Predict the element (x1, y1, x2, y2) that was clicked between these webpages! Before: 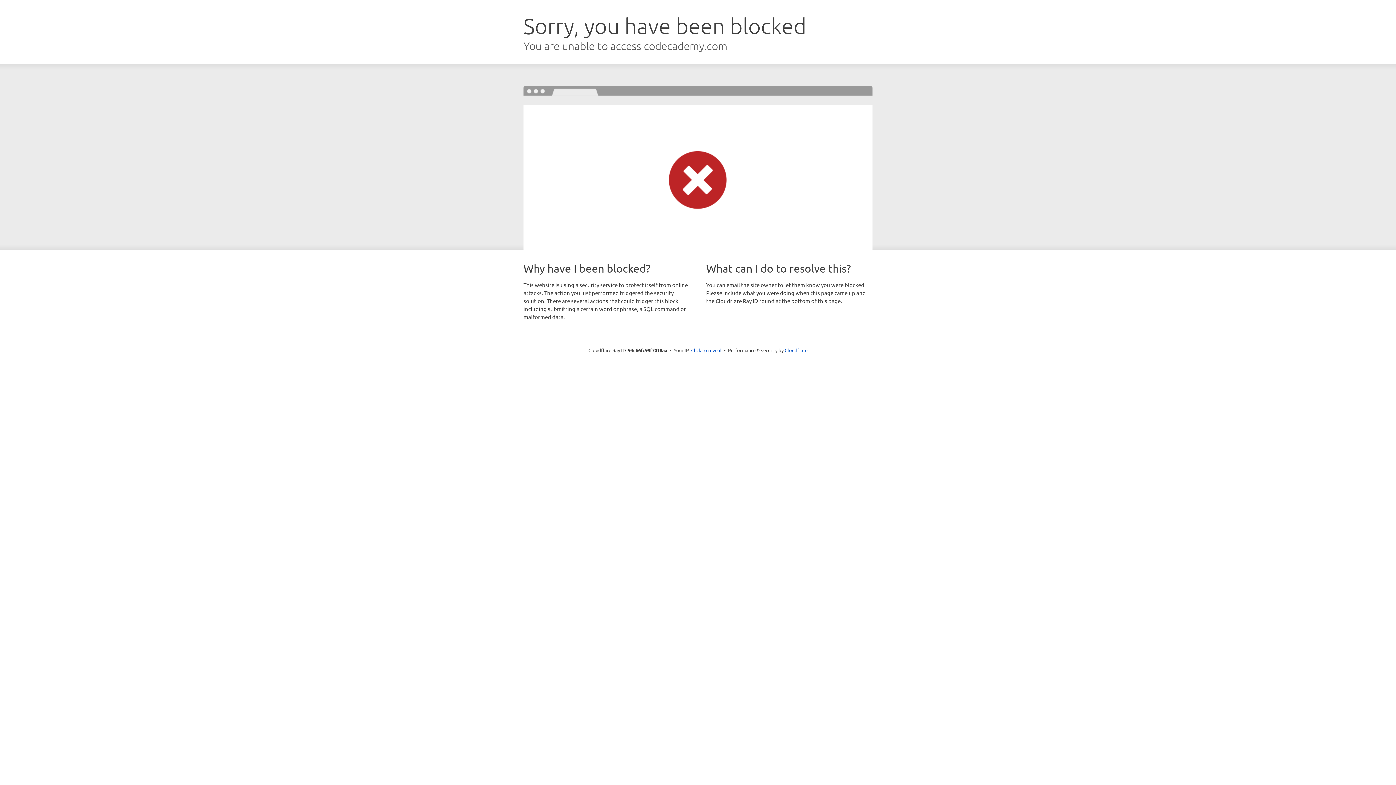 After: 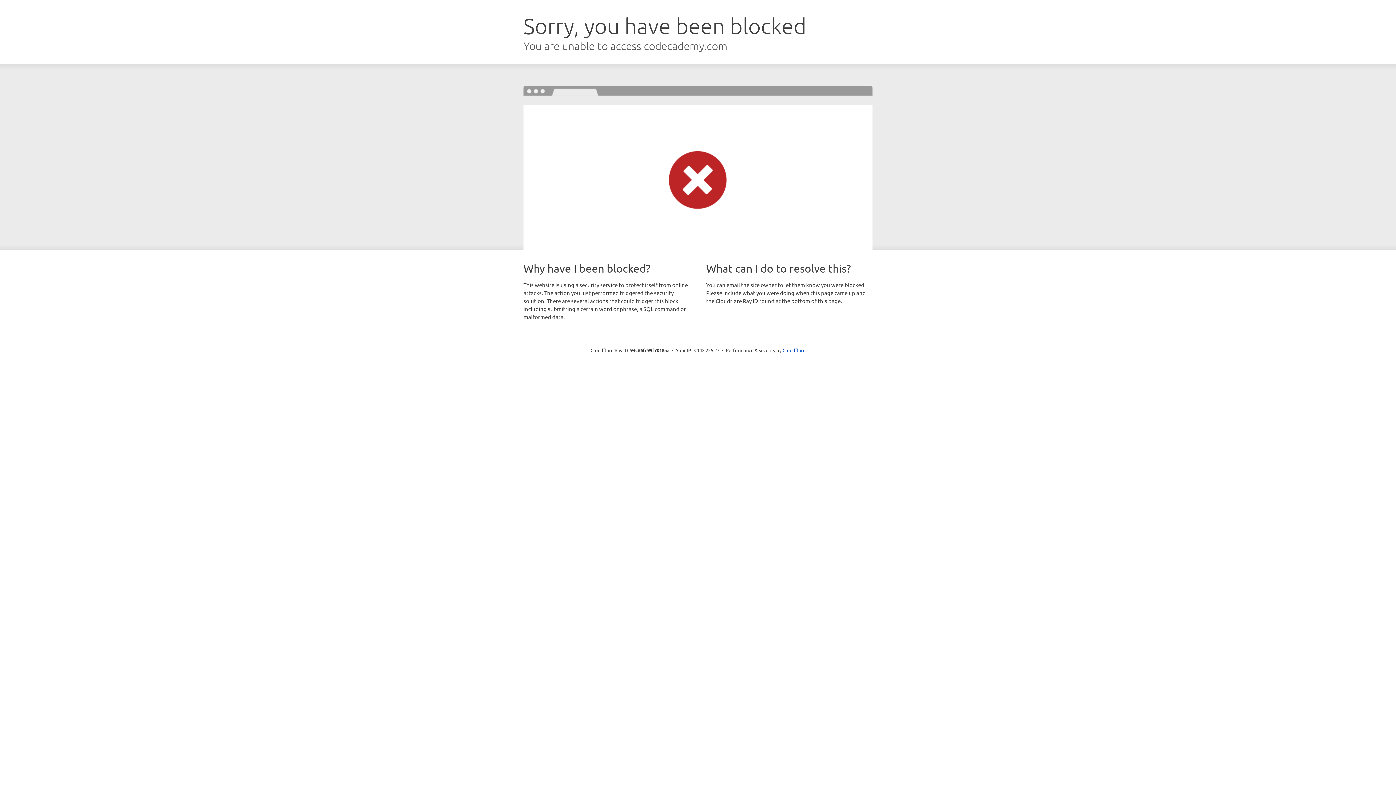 Action: label: Click to reveal bbox: (691, 346, 721, 353)